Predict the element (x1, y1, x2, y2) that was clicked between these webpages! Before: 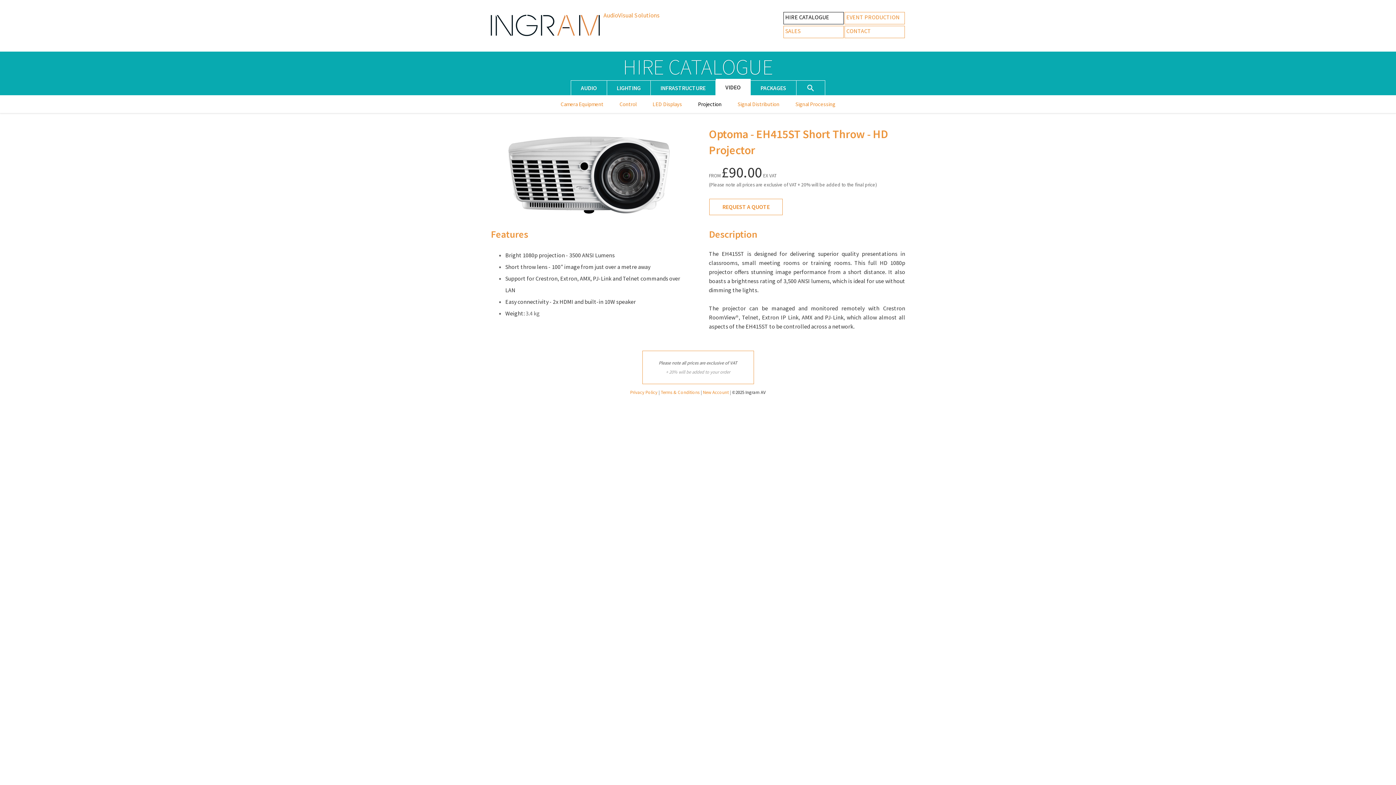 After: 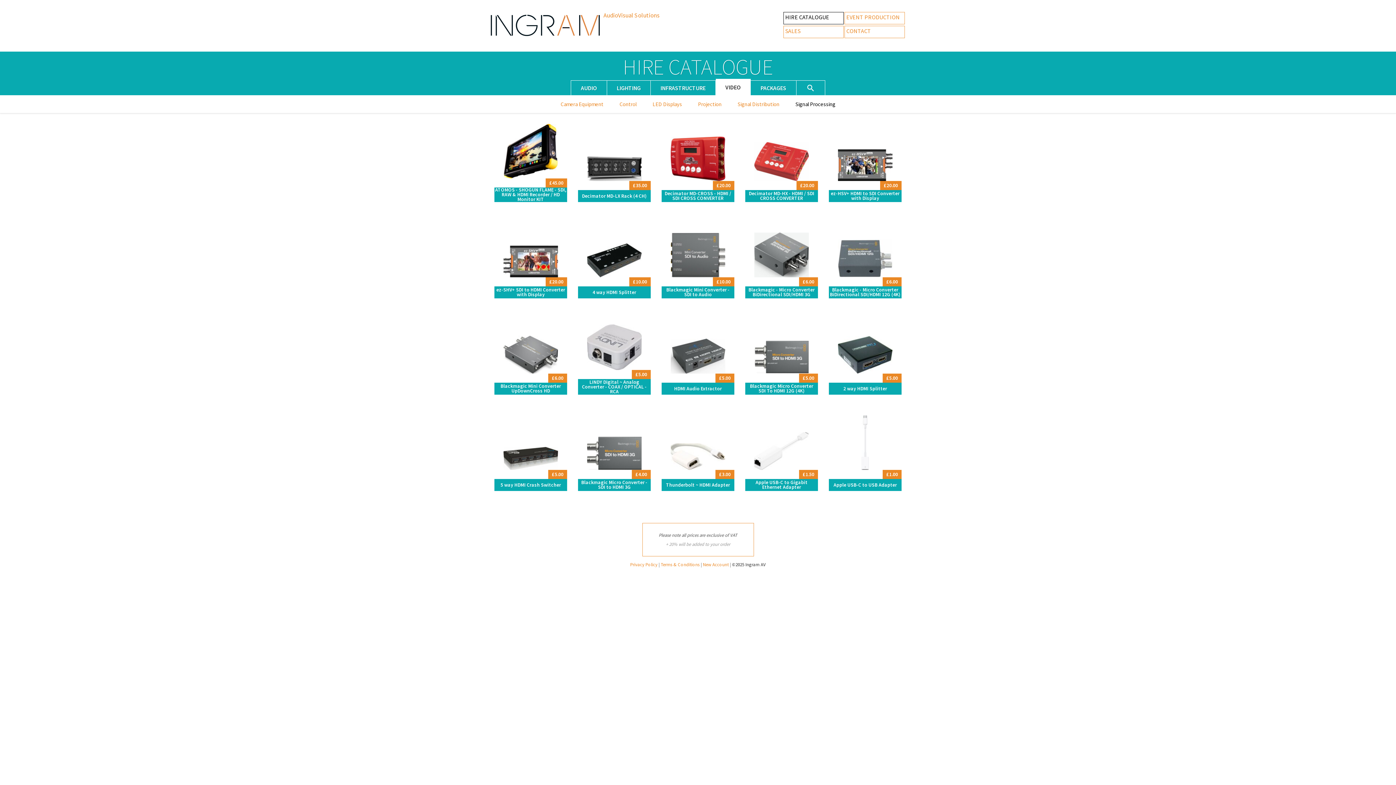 Action: bbox: (795, 99, 835, 108) label: Signal Processing